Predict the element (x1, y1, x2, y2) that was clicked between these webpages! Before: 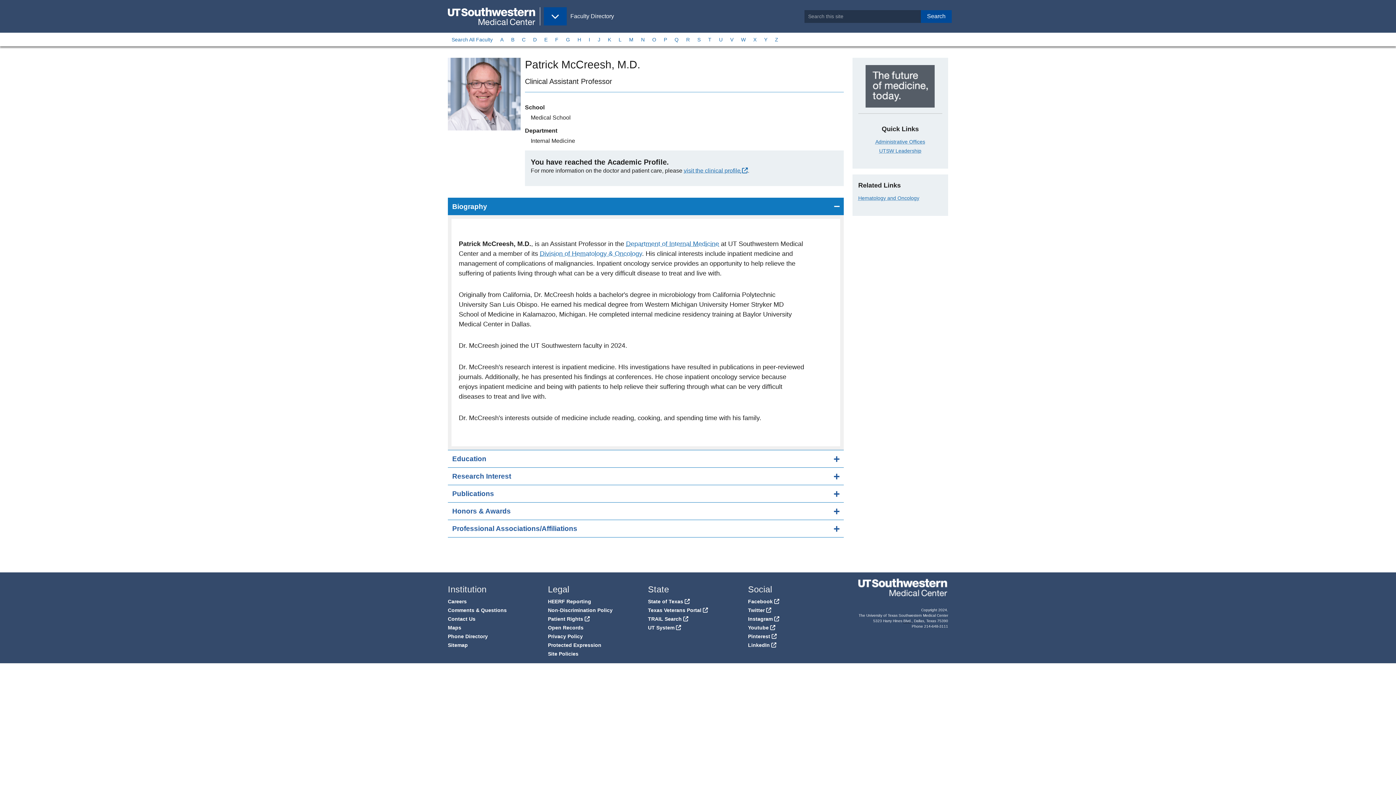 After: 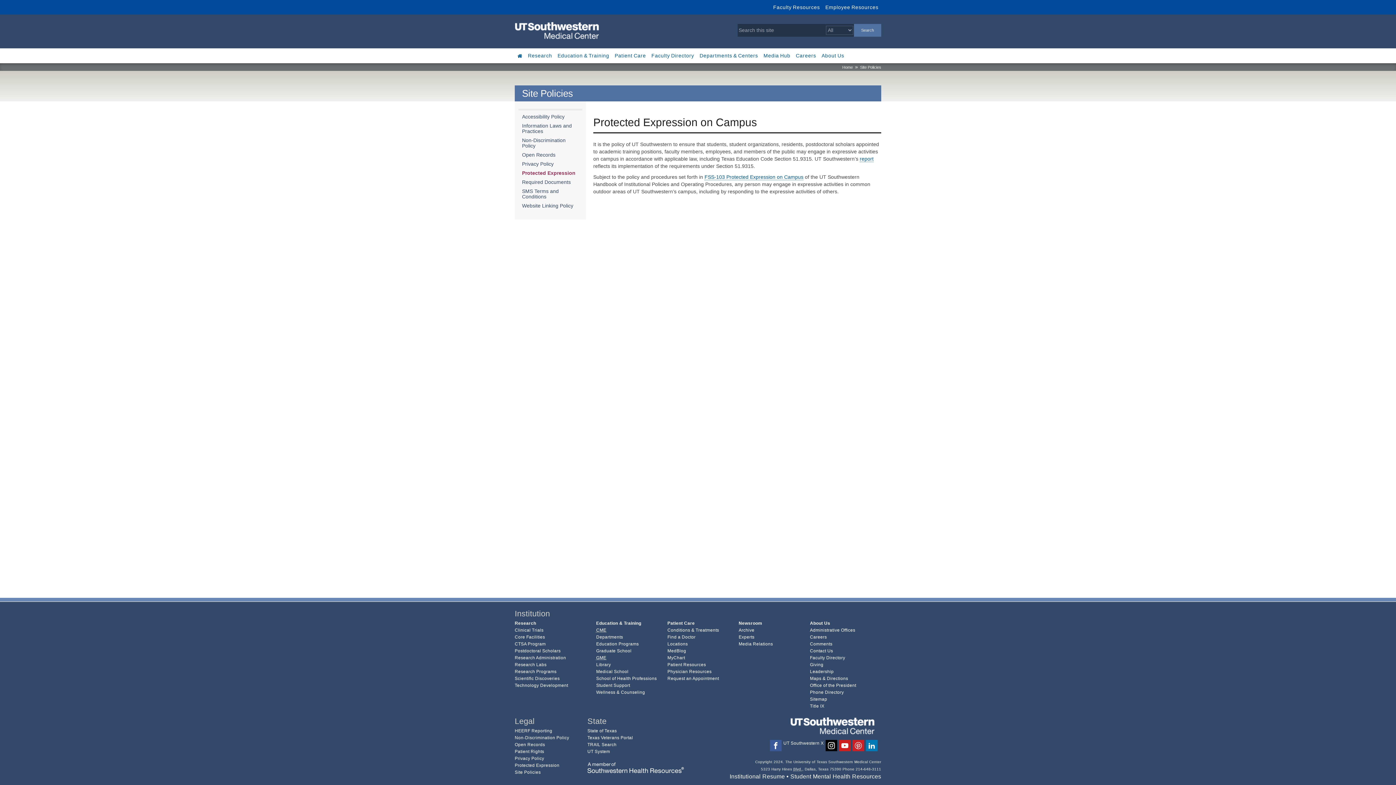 Action: label: Protected Expression bbox: (548, 642, 601, 648)